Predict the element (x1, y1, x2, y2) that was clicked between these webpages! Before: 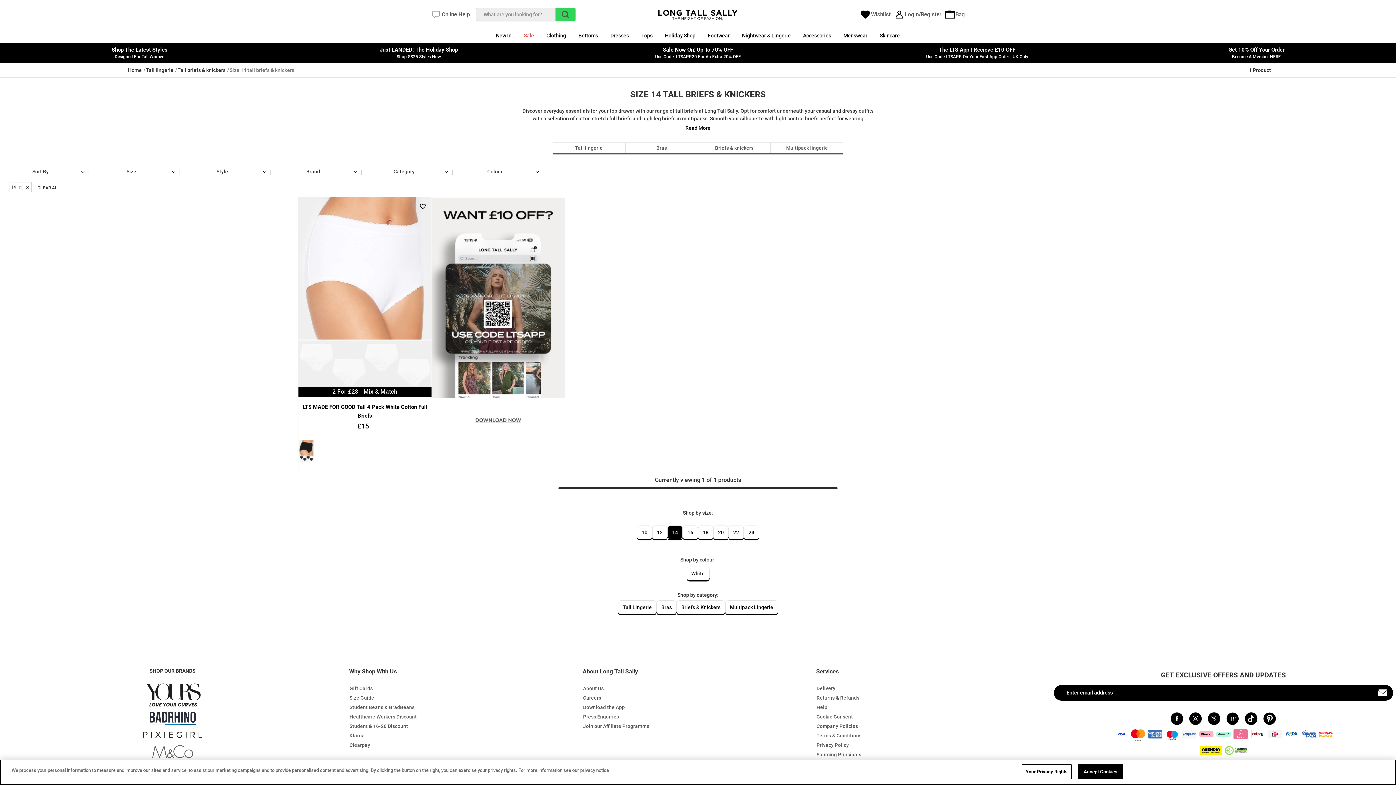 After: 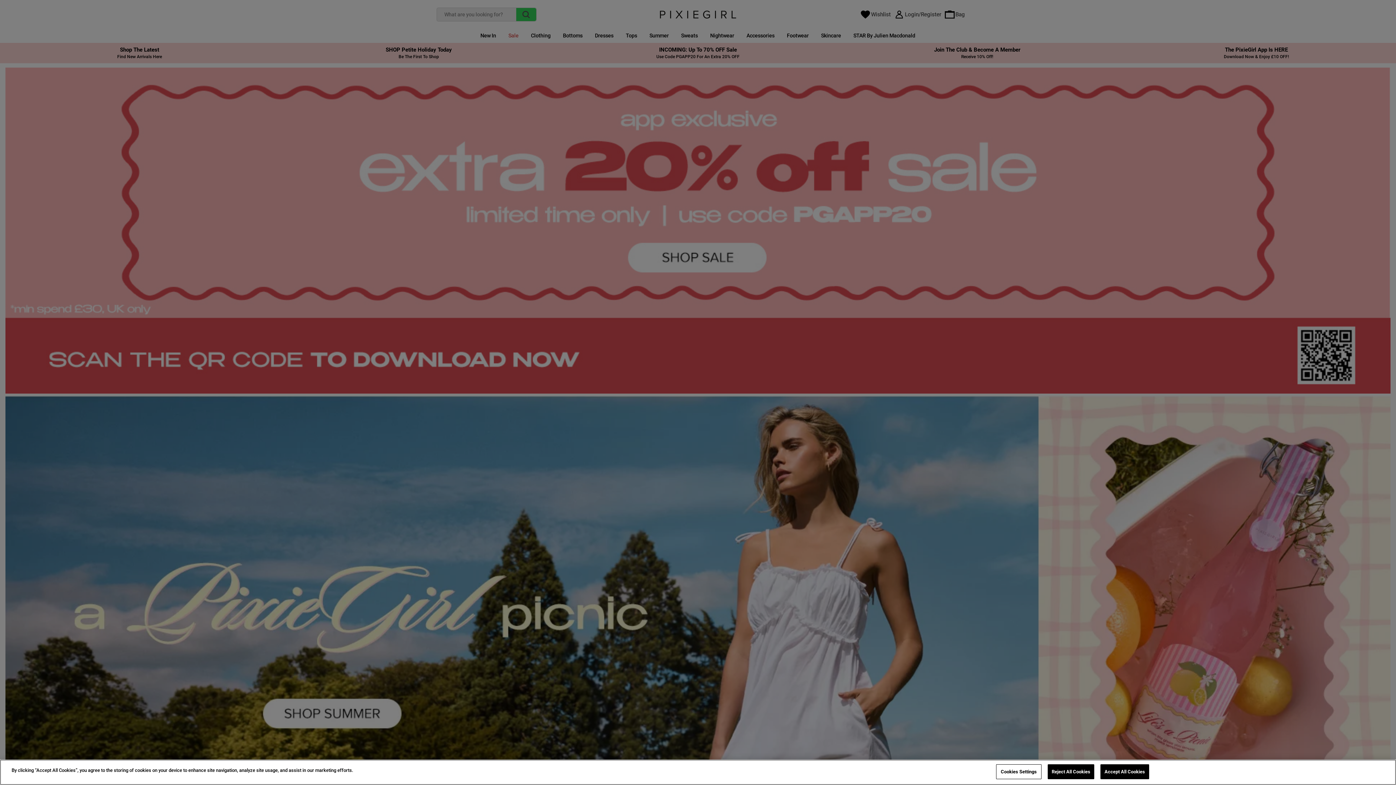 Action: bbox: (141, 728, 203, 741) label: Store logo